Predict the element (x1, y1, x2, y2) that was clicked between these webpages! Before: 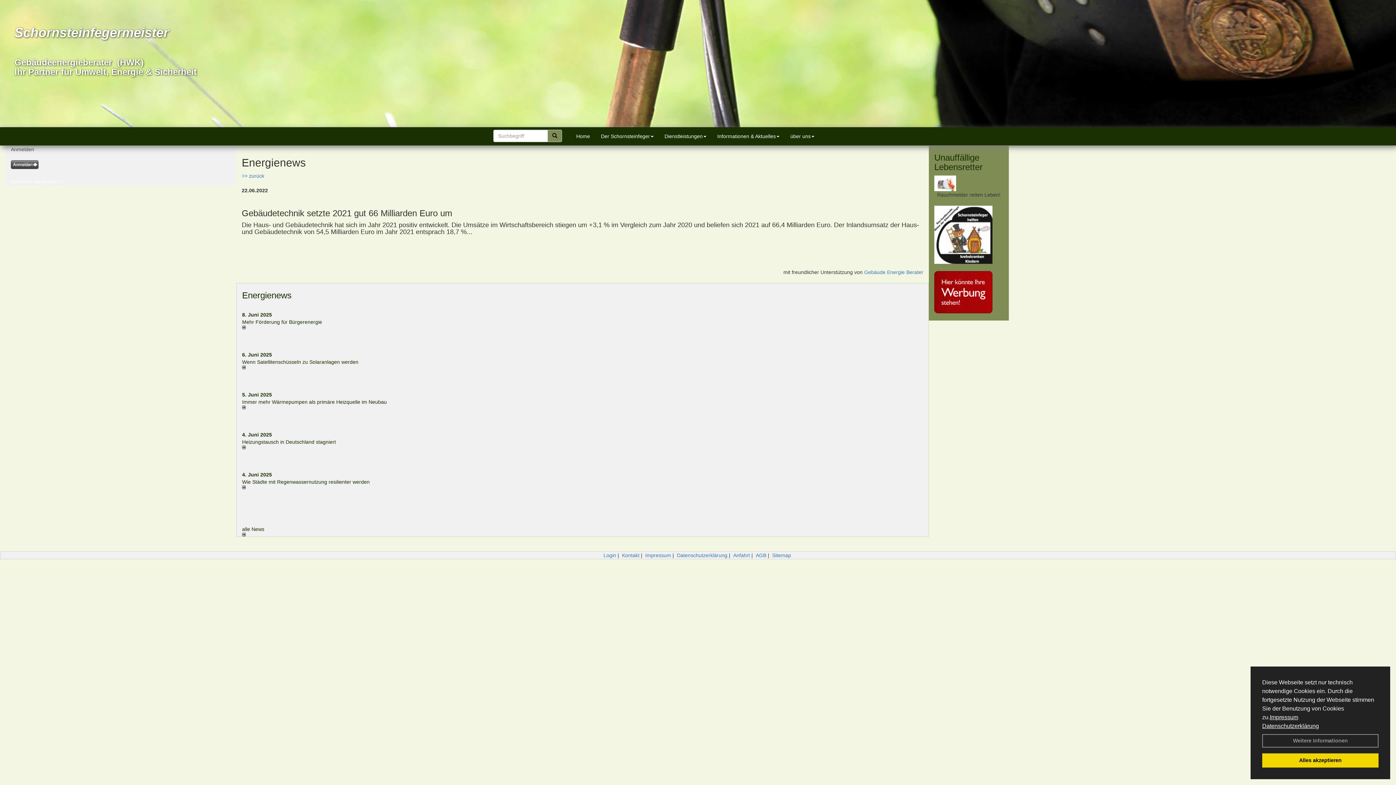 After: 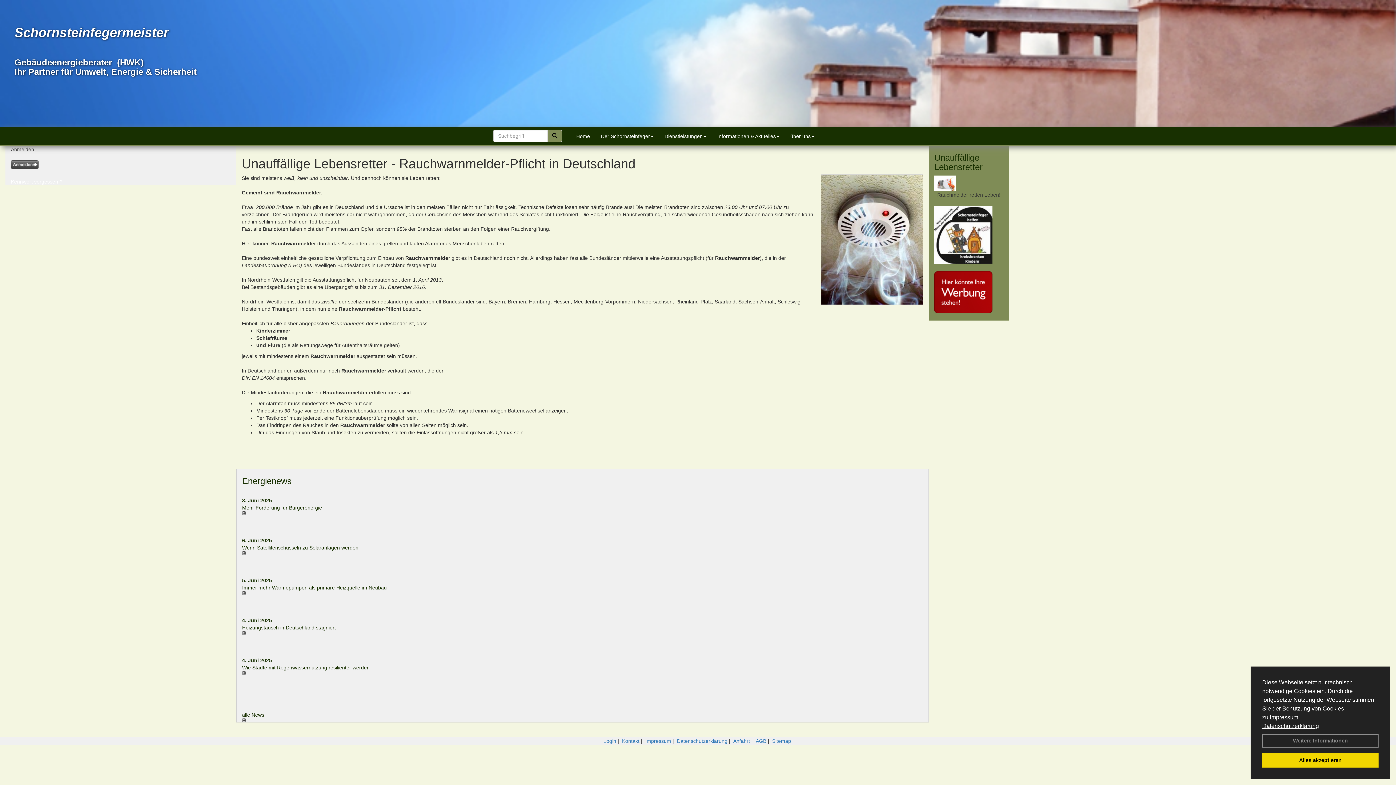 Action: label: Unauffällige Lebensretter bbox: (934, 152, 982, 172)